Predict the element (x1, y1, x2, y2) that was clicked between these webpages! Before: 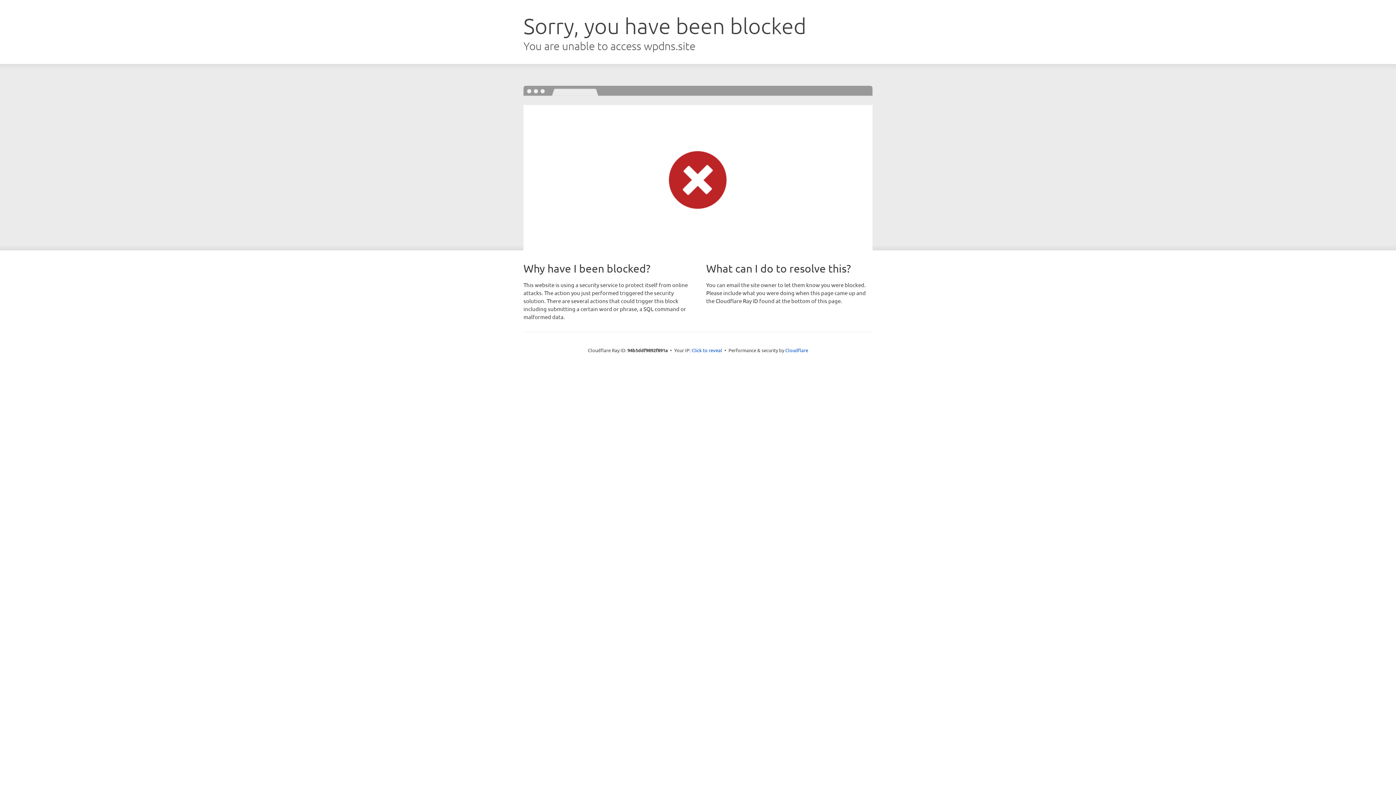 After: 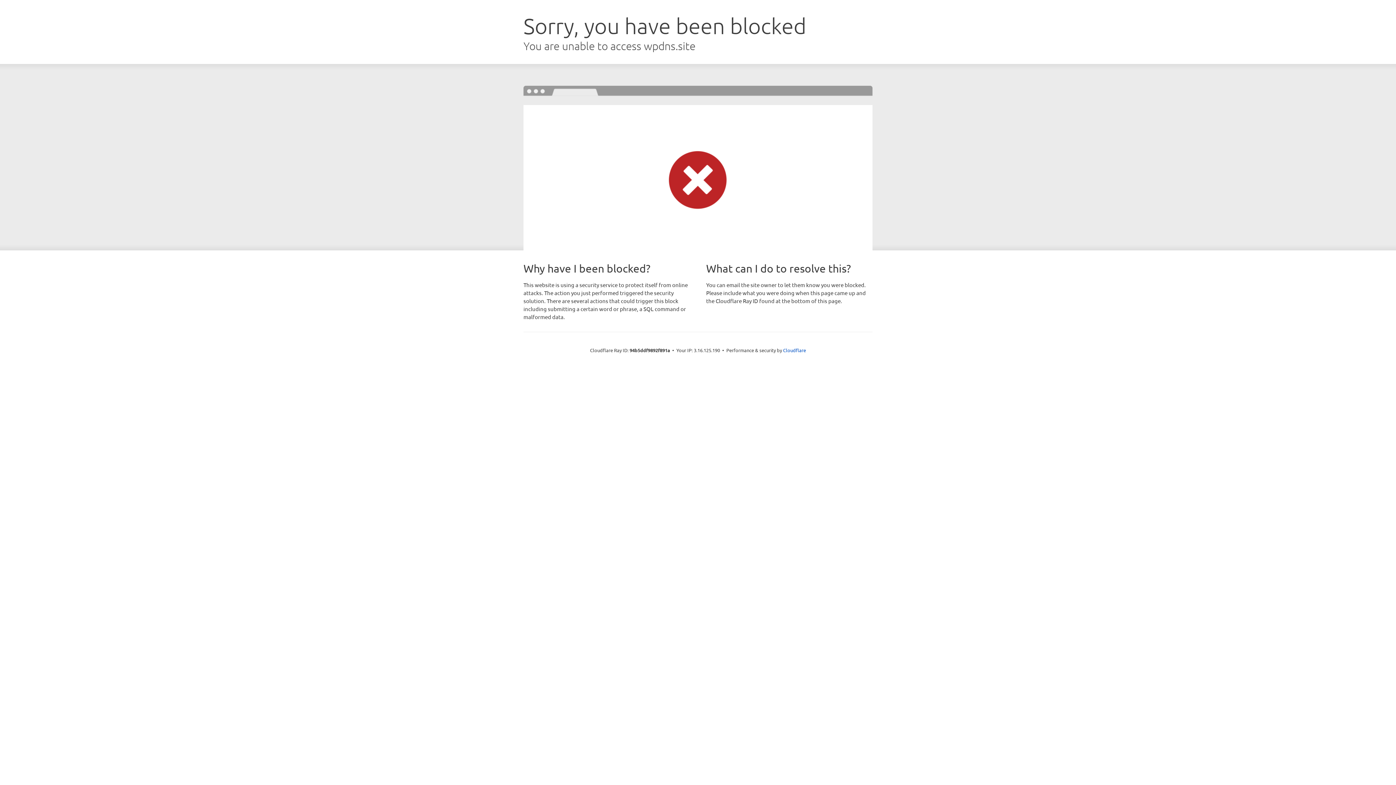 Action: label: Click to reveal bbox: (691, 346, 722, 353)